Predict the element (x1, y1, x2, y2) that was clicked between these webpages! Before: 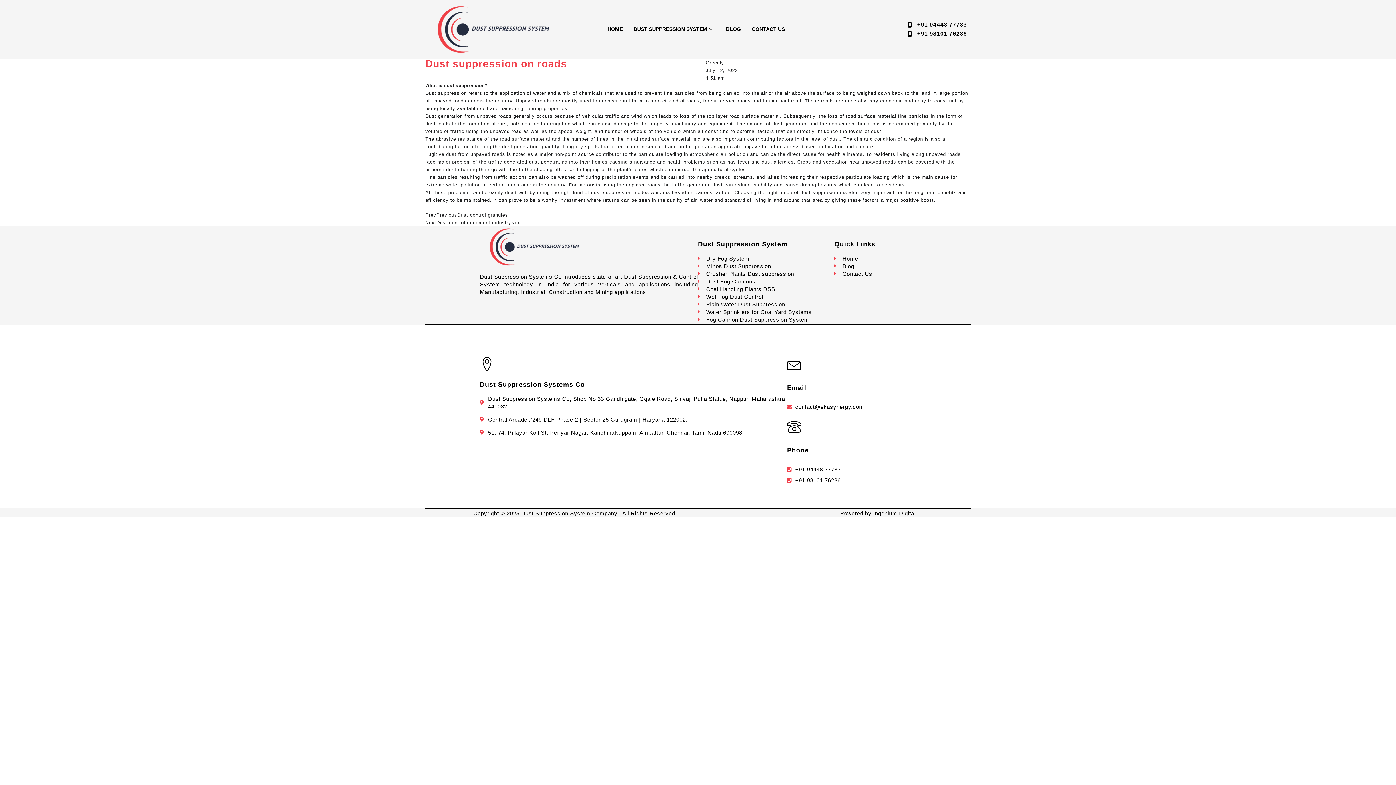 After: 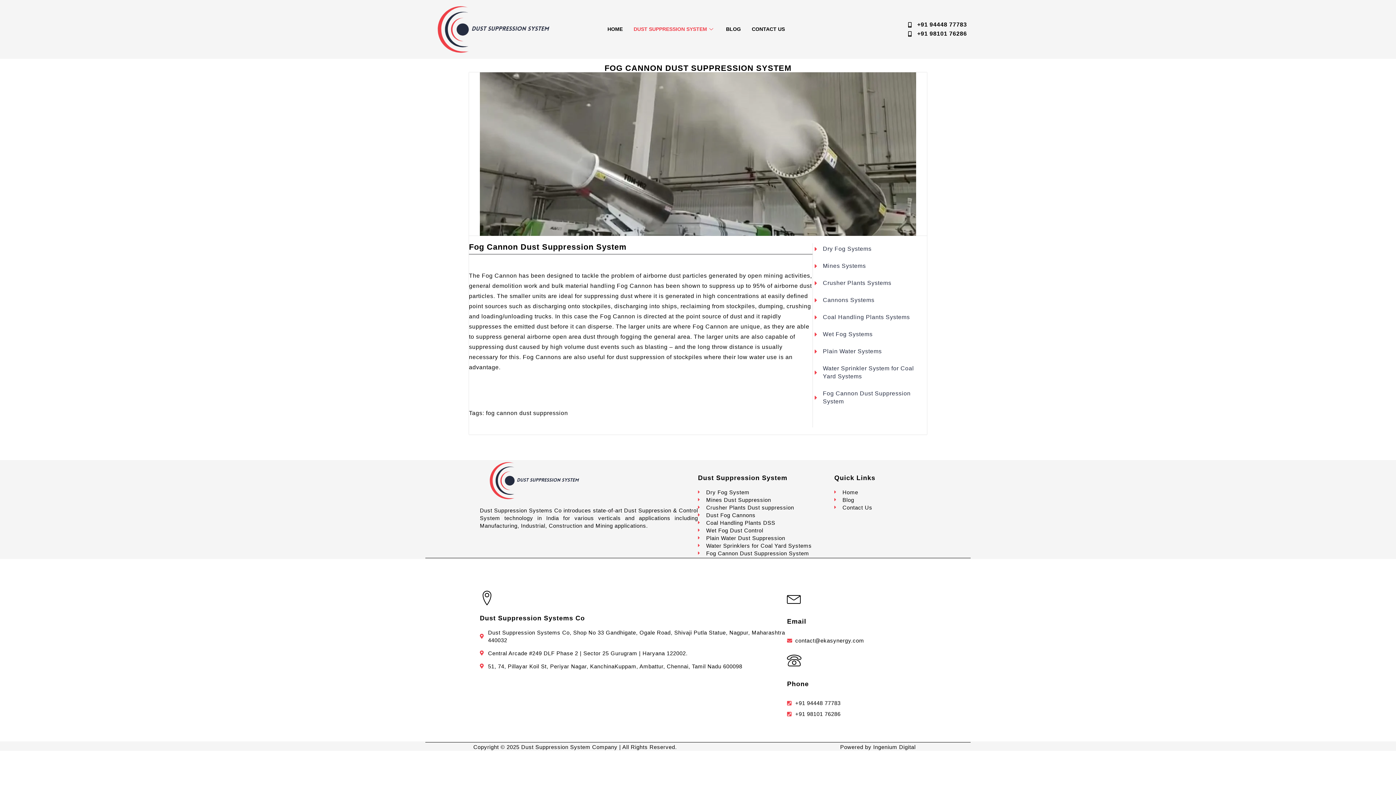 Action: label: Fog Cannon Dust Suppression System bbox: (698, 315, 834, 323)